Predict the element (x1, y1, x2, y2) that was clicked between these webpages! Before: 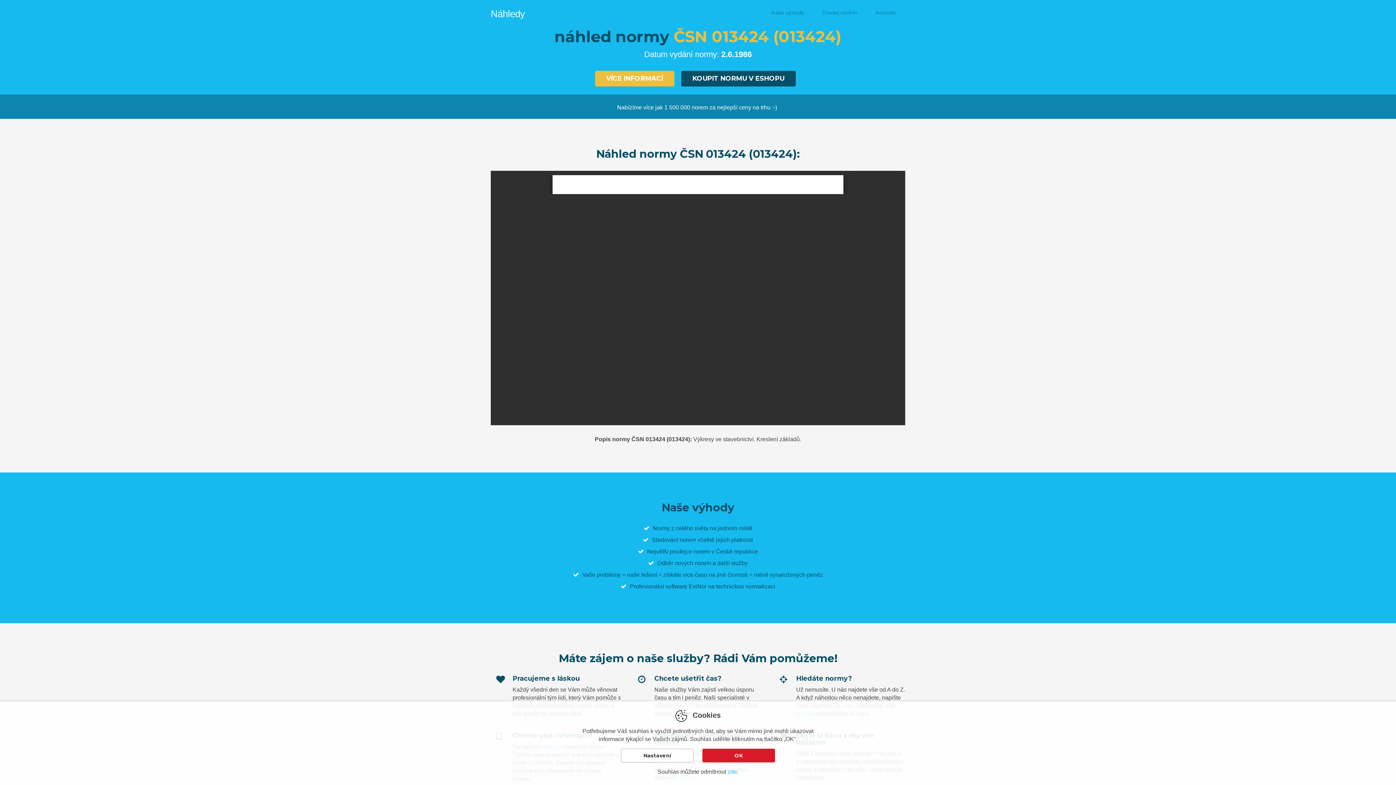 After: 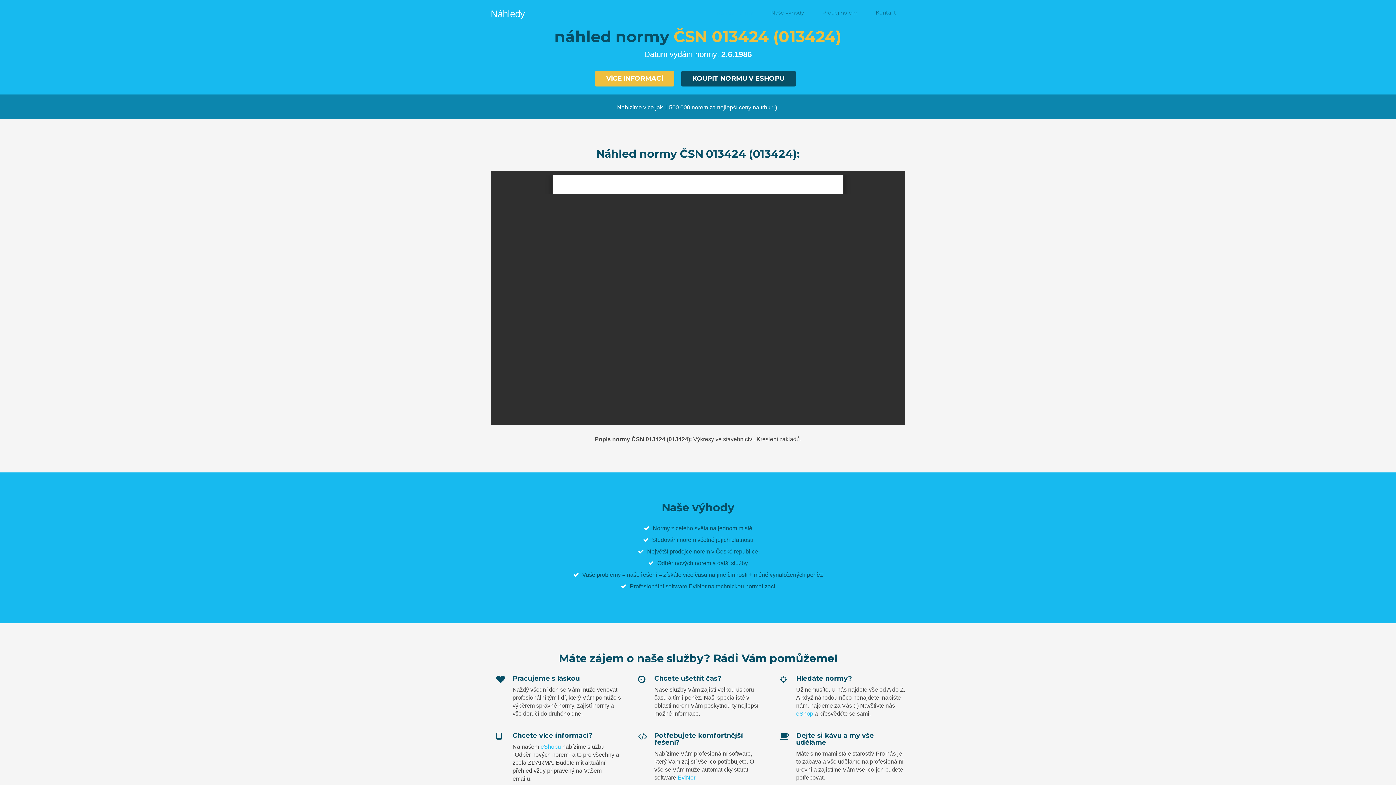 Action: bbox: (702, 749, 775, 762) label: OK